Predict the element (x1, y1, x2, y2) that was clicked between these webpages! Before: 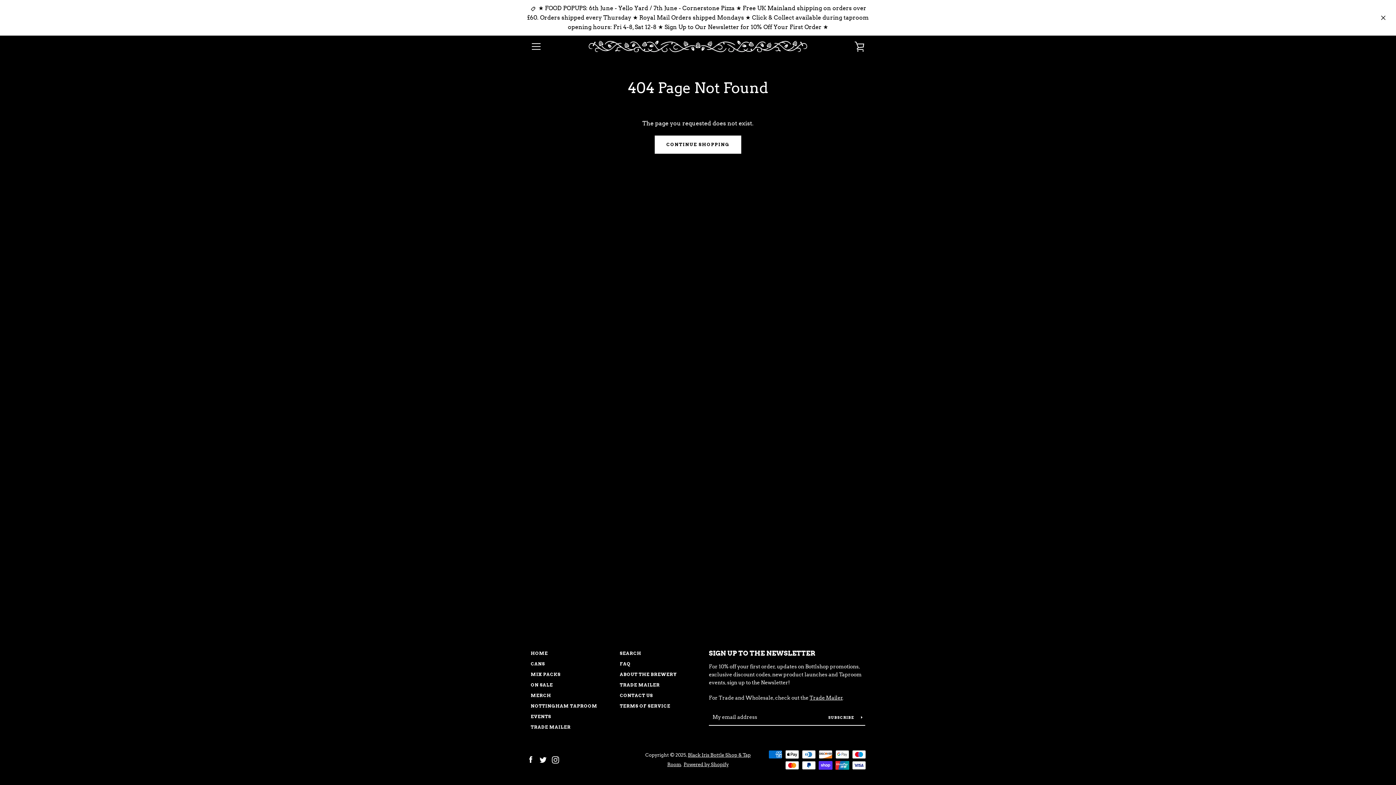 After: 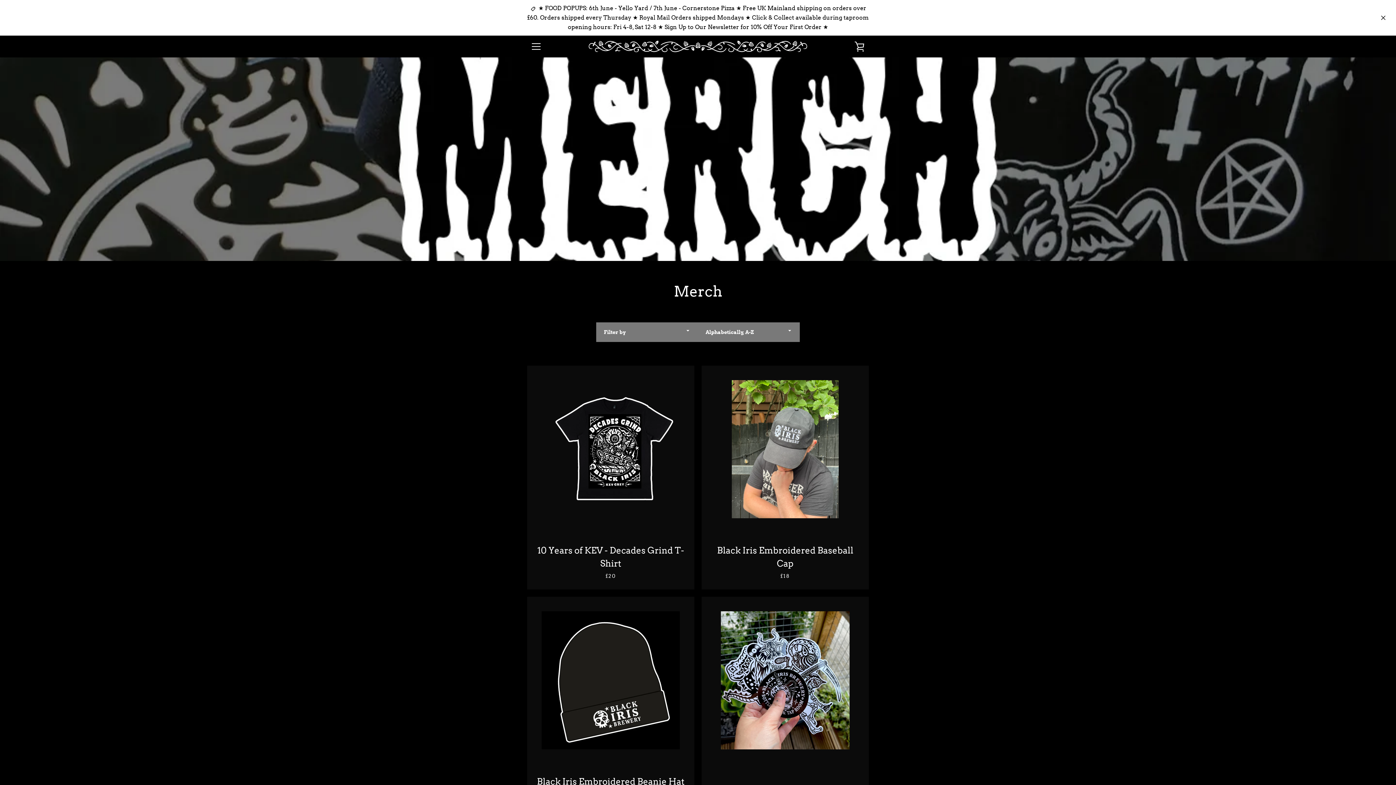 Action: label:  ★ FOOD POPUPS: 6th June - Yello Yard / 7th June - Cornerstone Pizza ★ Free UK Mainland shipping on orders over £60. Orders shipped every Thursday ★ Royal Mail Orders shipped Mondays ★ Click & Collect available during taproom opening hours: Fri 4-8, Sat 12-8 ★ Sign Up to Our Newsletter for 10% Off Your First Order ★ bbox: (0, 0, 1396, 35)